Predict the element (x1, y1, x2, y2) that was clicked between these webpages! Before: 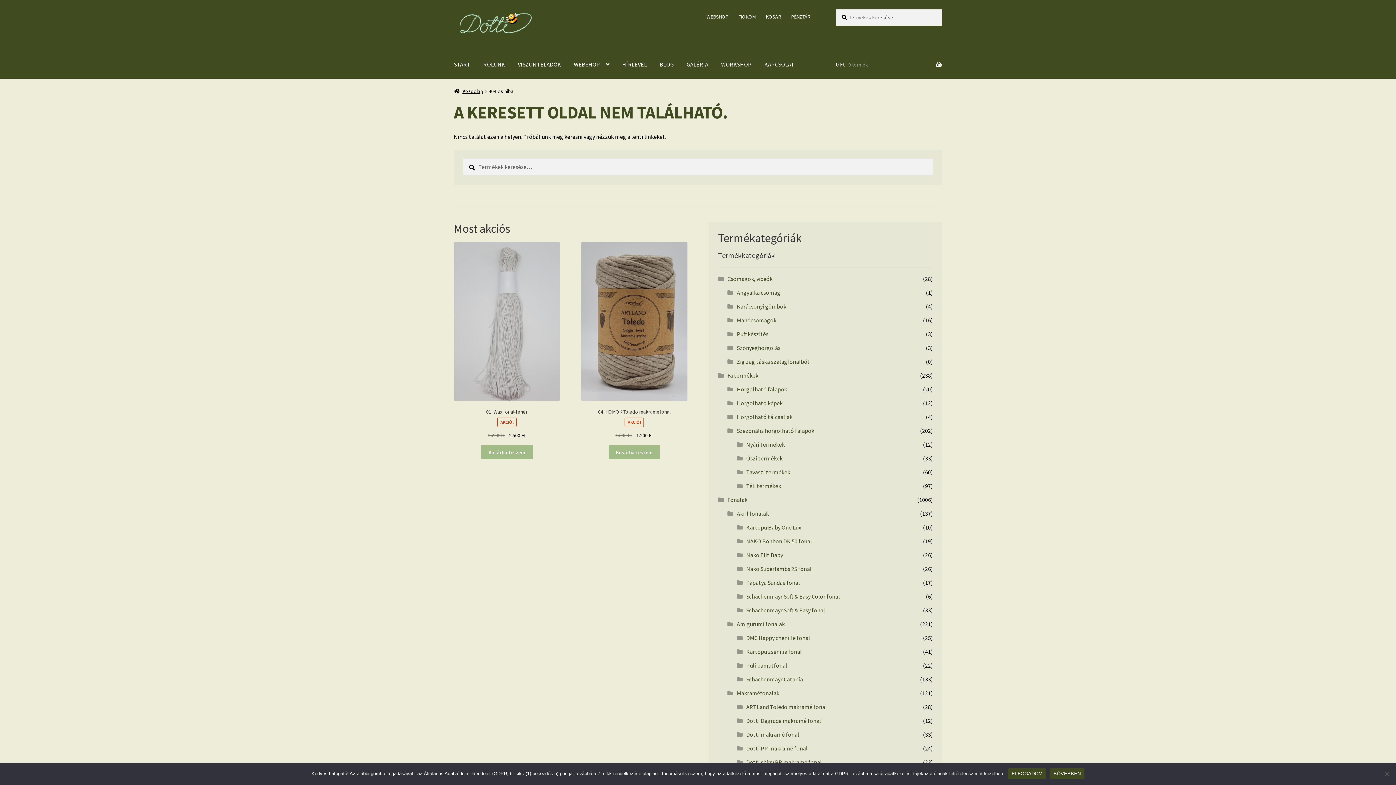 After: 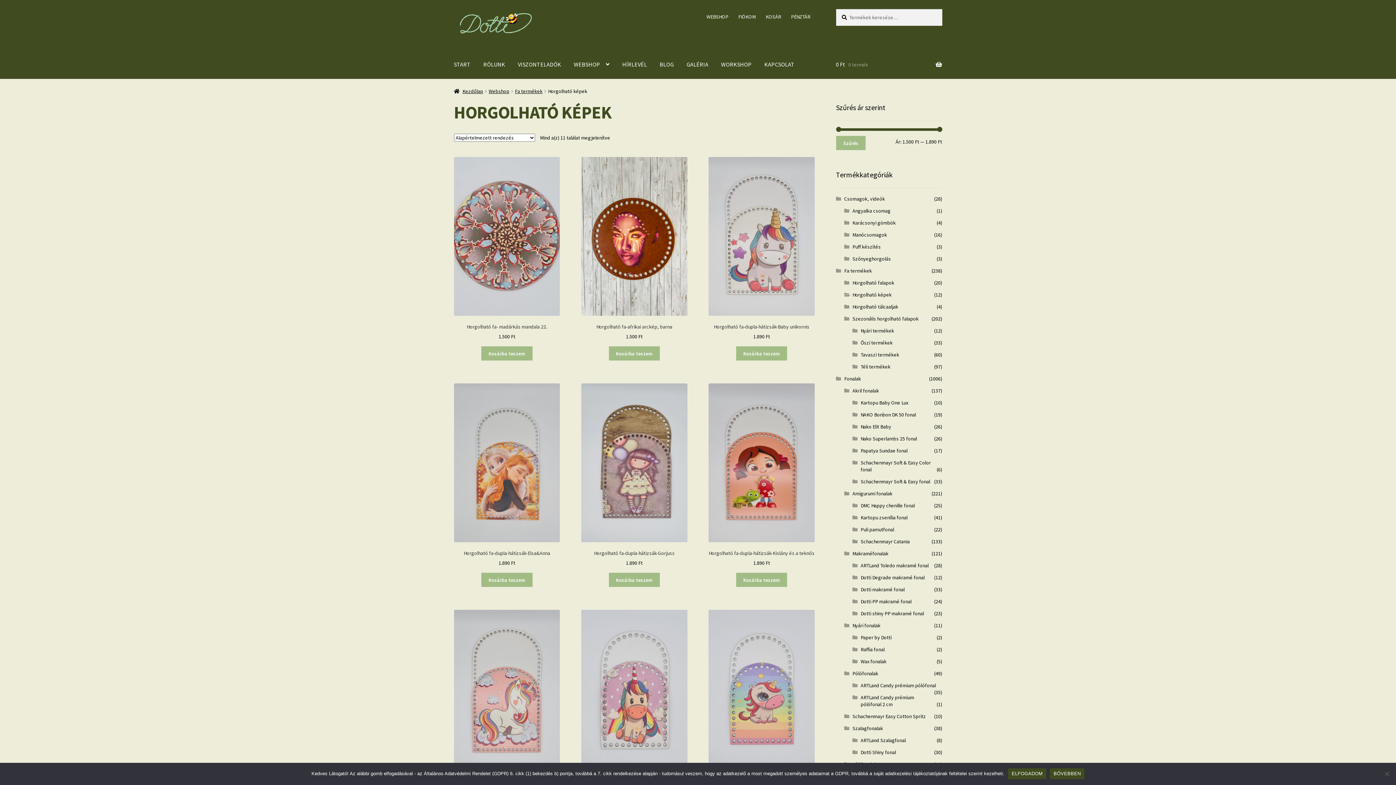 Action: bbox: (737, 399, 782, 407) label: Horgolható képek